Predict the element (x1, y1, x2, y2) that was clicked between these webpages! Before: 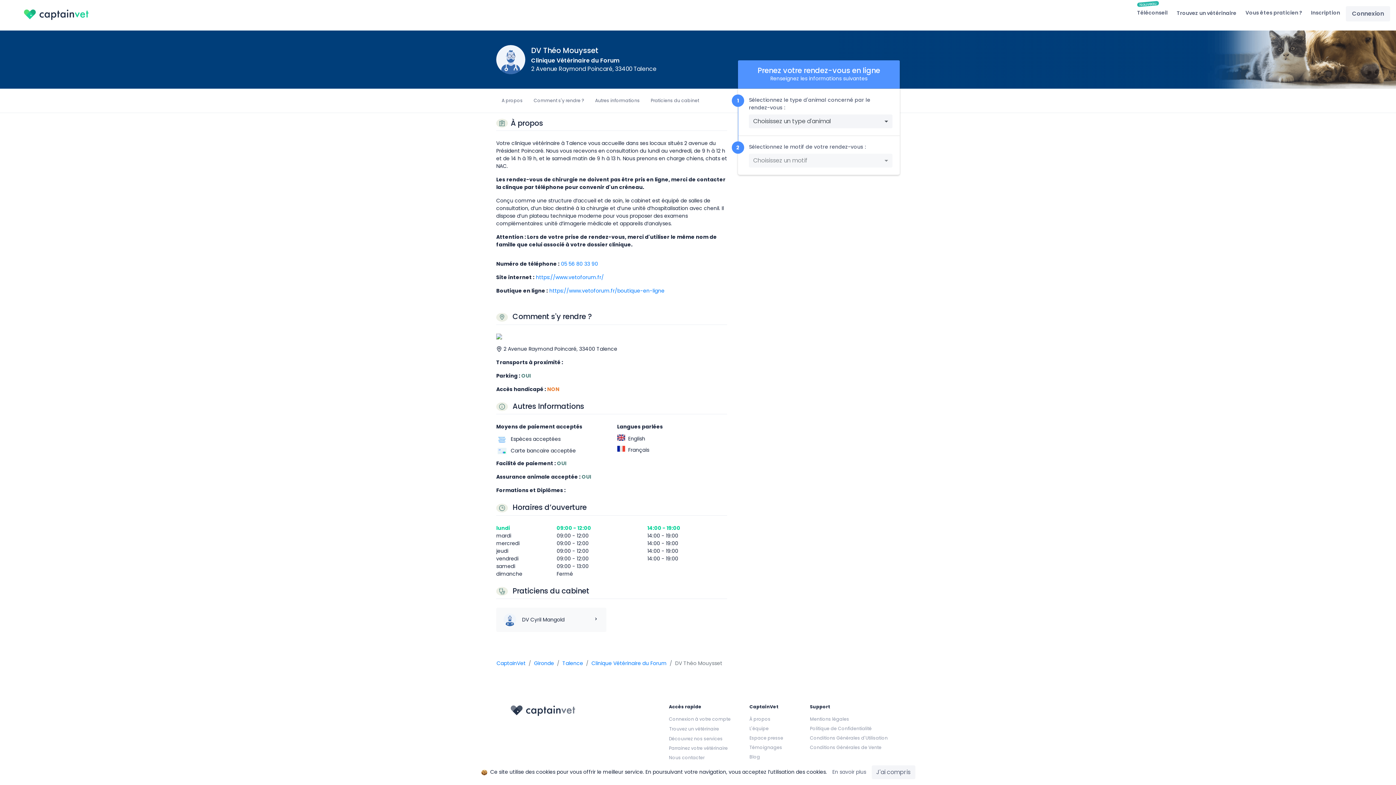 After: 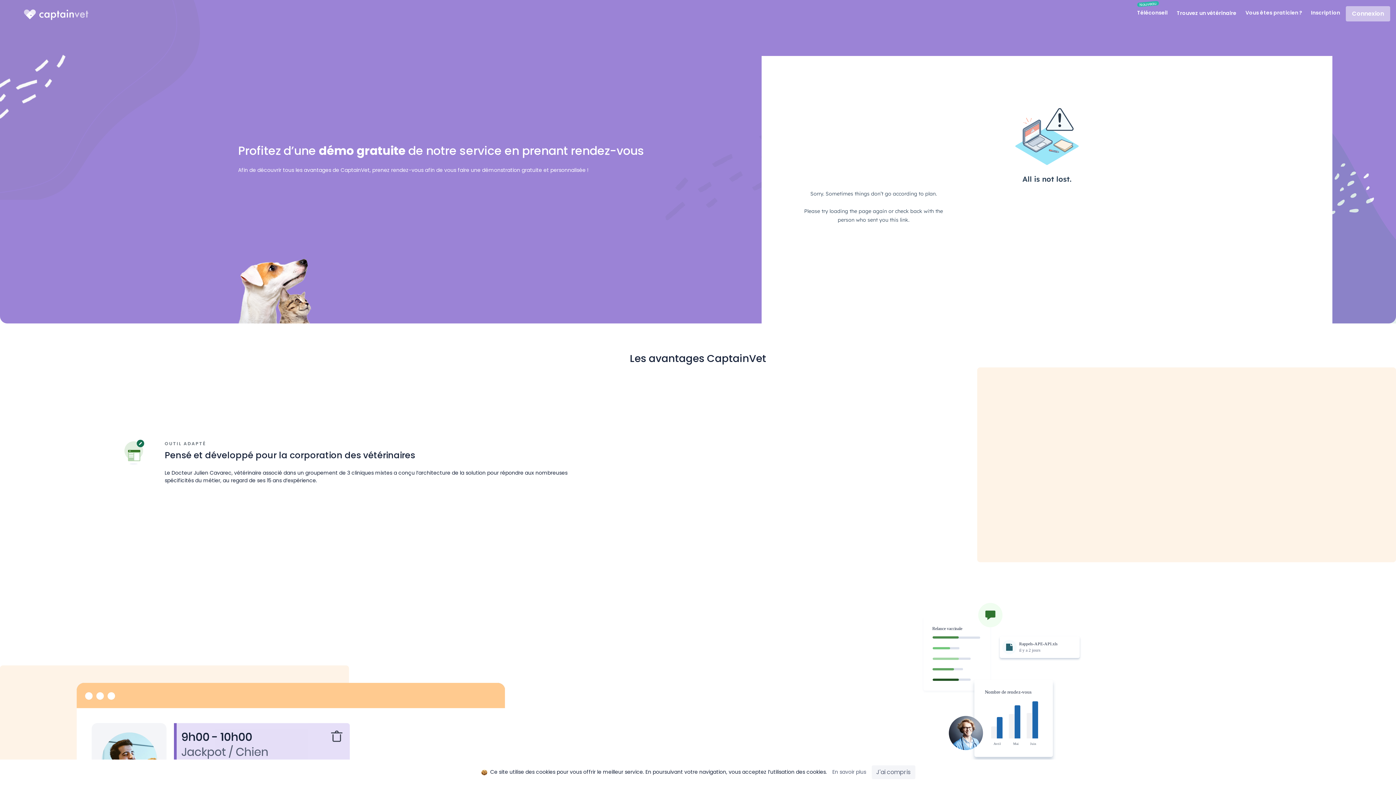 Action: bbox: (1242, 6, 1305, 21) label: Vous êtes praticien ?